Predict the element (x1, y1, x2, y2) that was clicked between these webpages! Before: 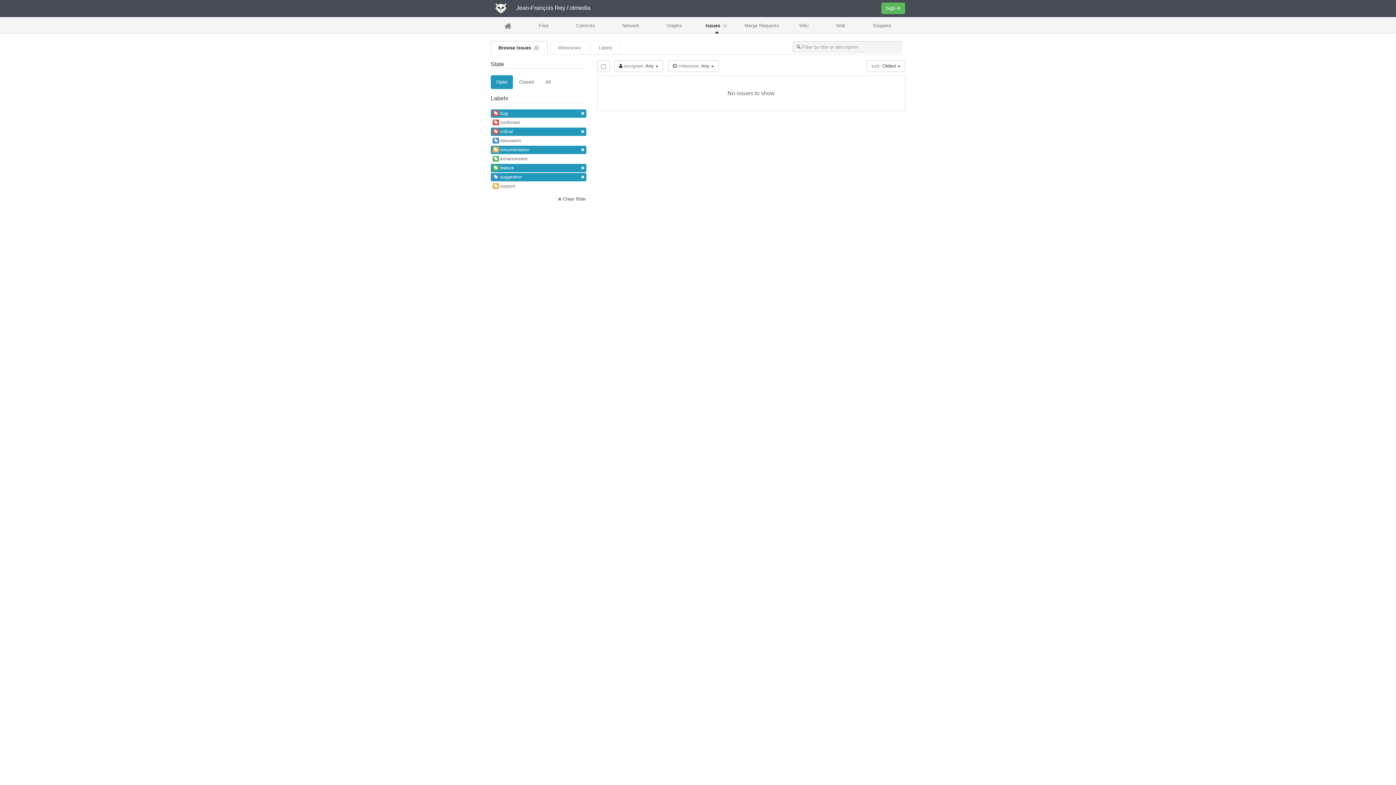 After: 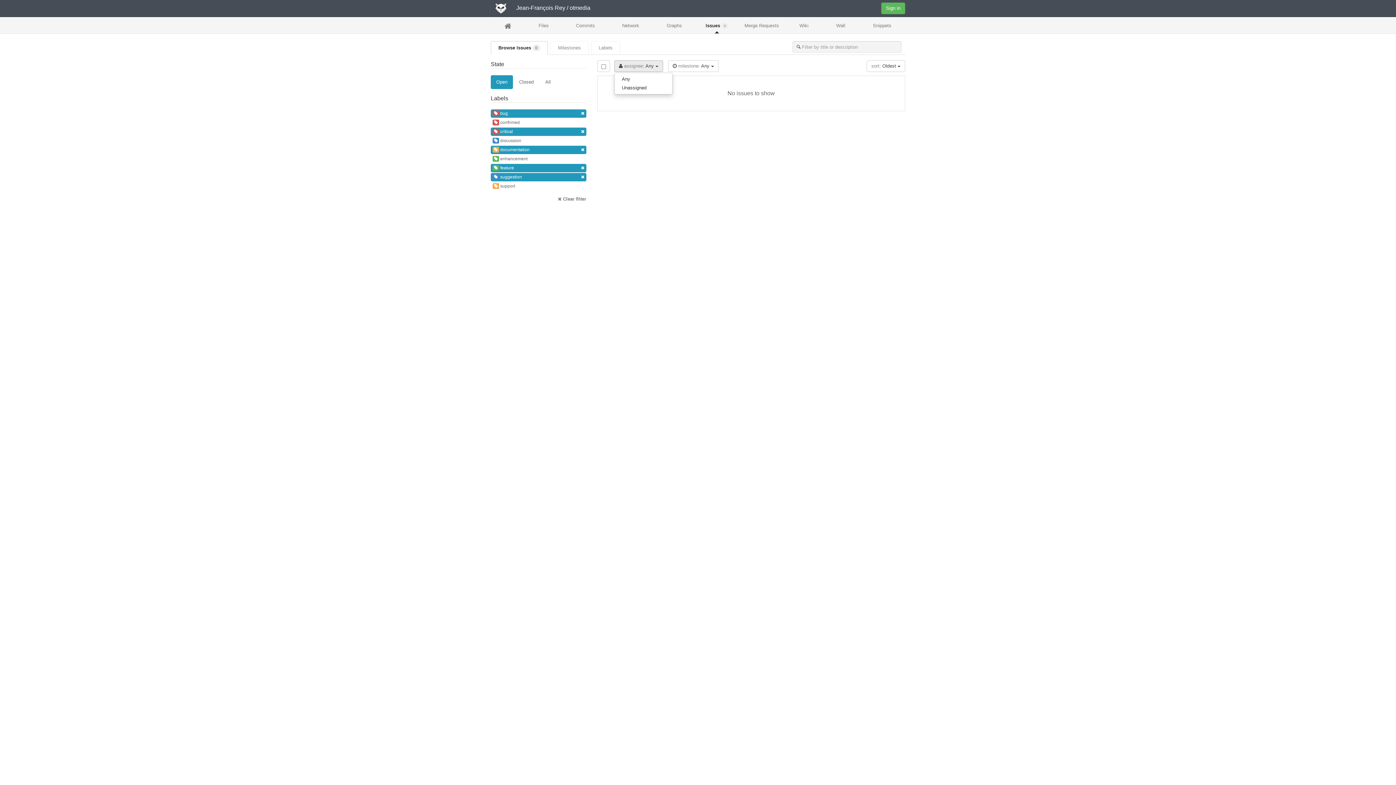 Action: bbox: (614, 60, 663, 72) label:  assignee: Any 